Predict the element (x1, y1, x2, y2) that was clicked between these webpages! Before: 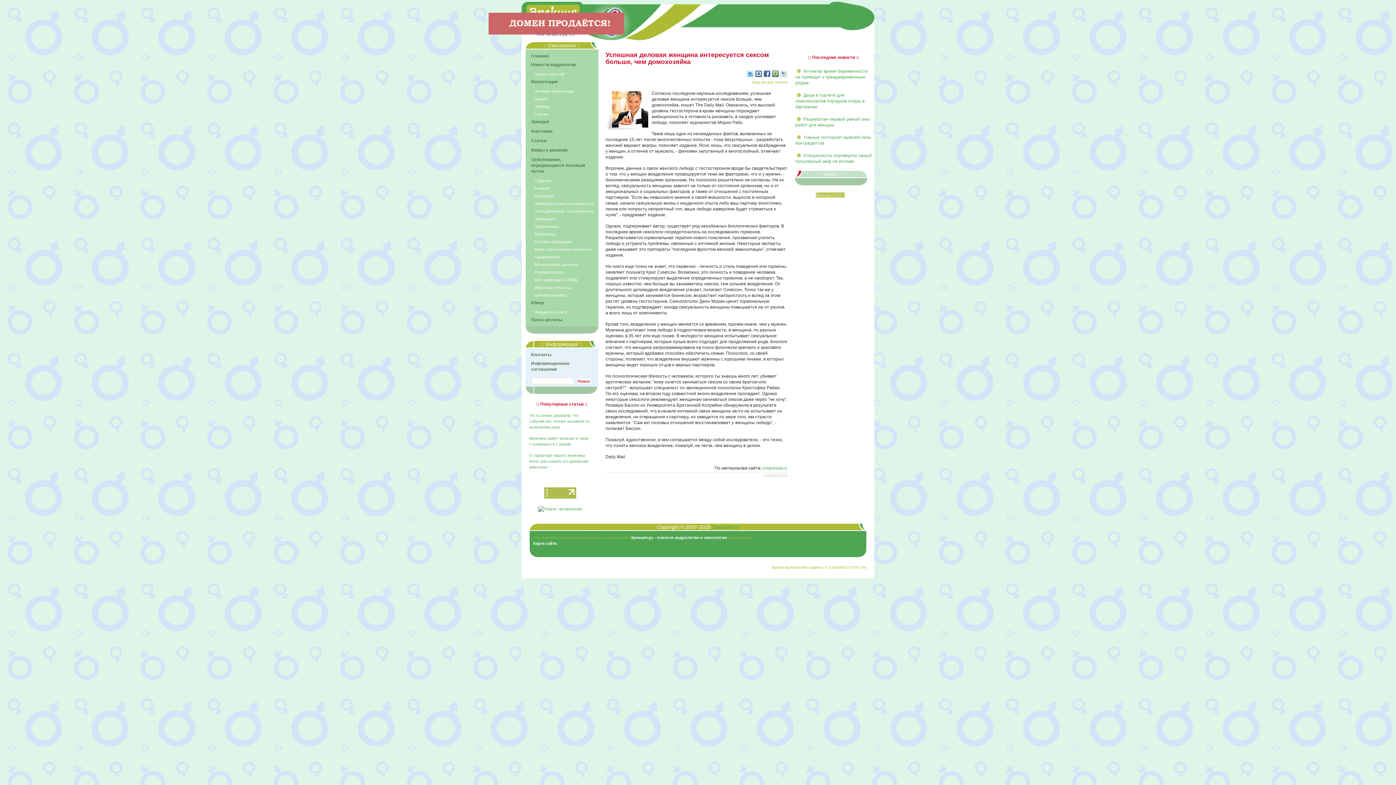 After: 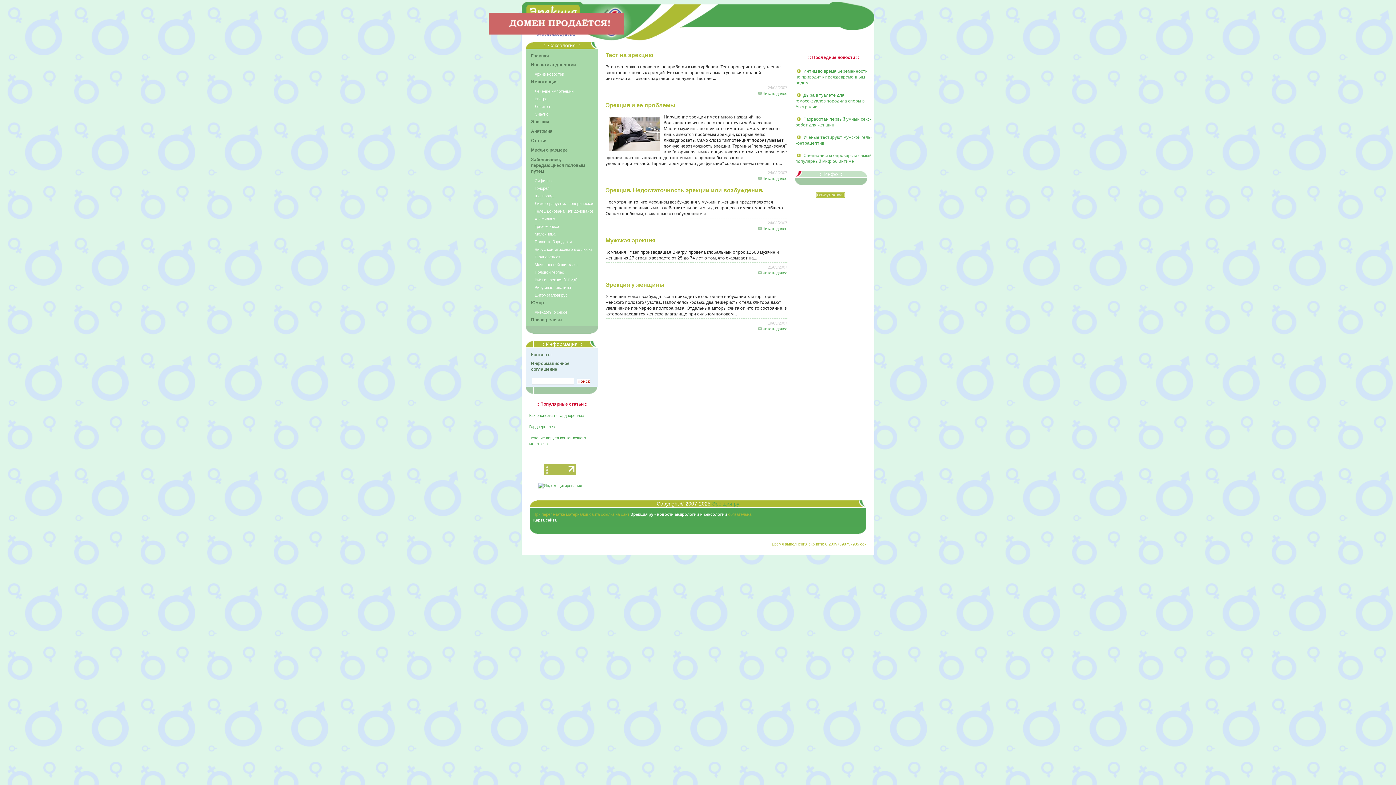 Action: bbox: (531, 119, 549, 124) label: Эрекция